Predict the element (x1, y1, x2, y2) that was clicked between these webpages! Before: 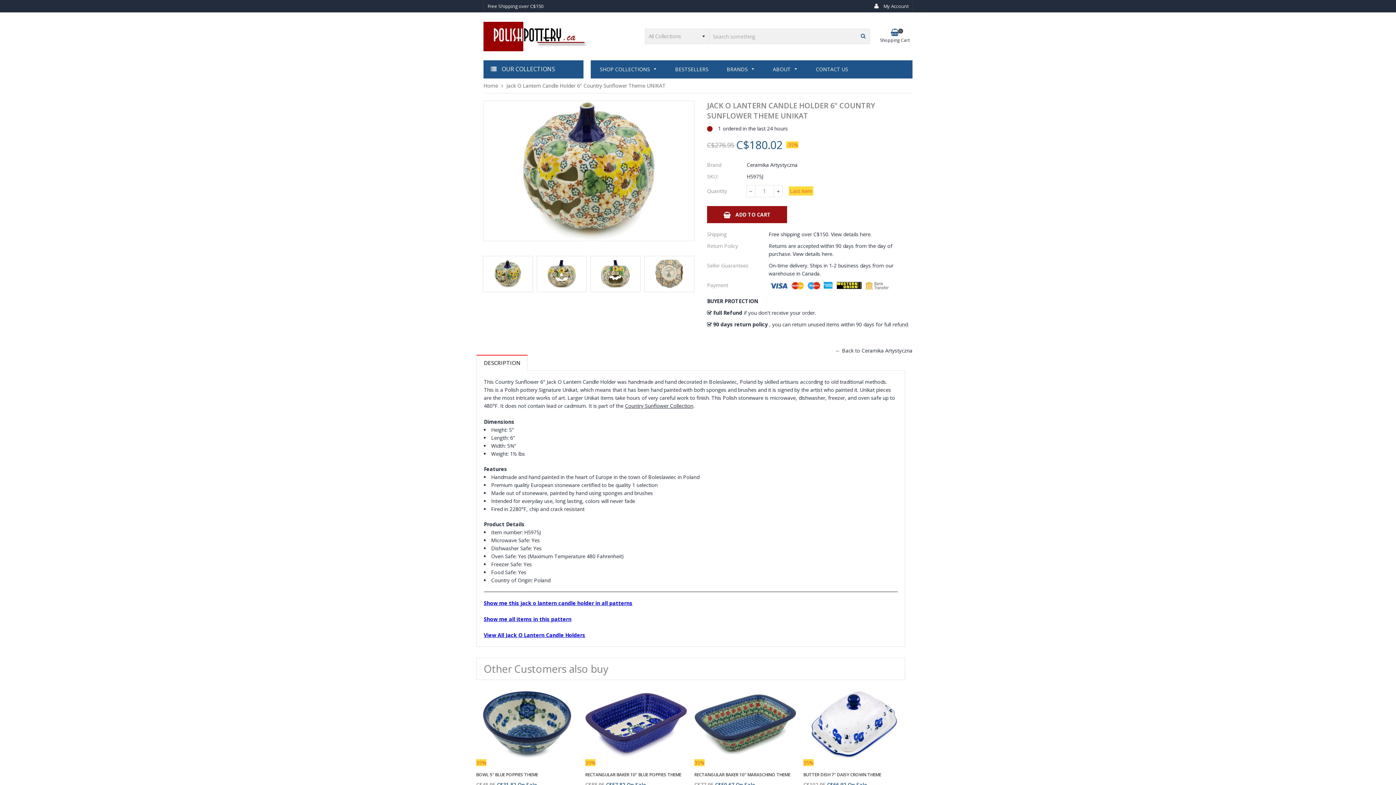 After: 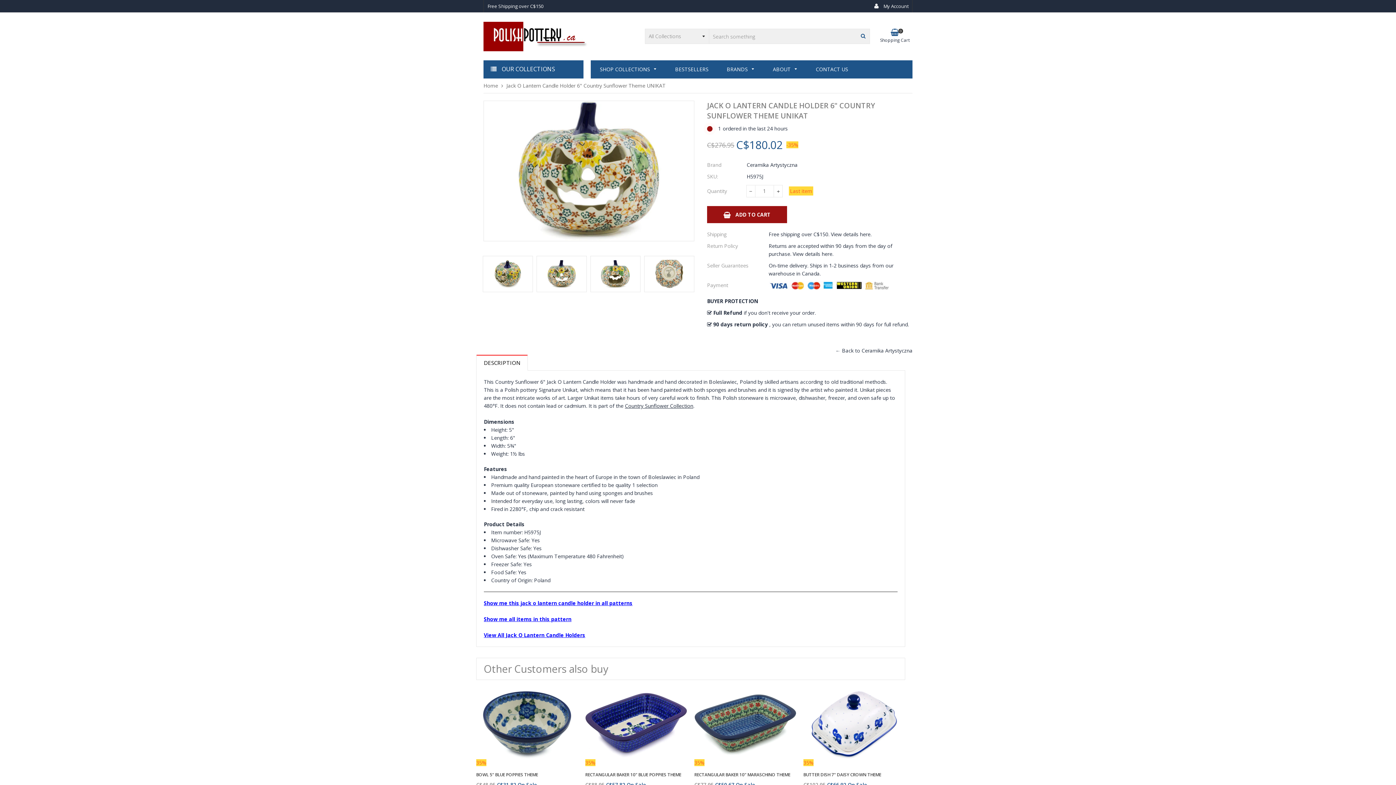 Action: bbox: (536, 256, 586, 292)